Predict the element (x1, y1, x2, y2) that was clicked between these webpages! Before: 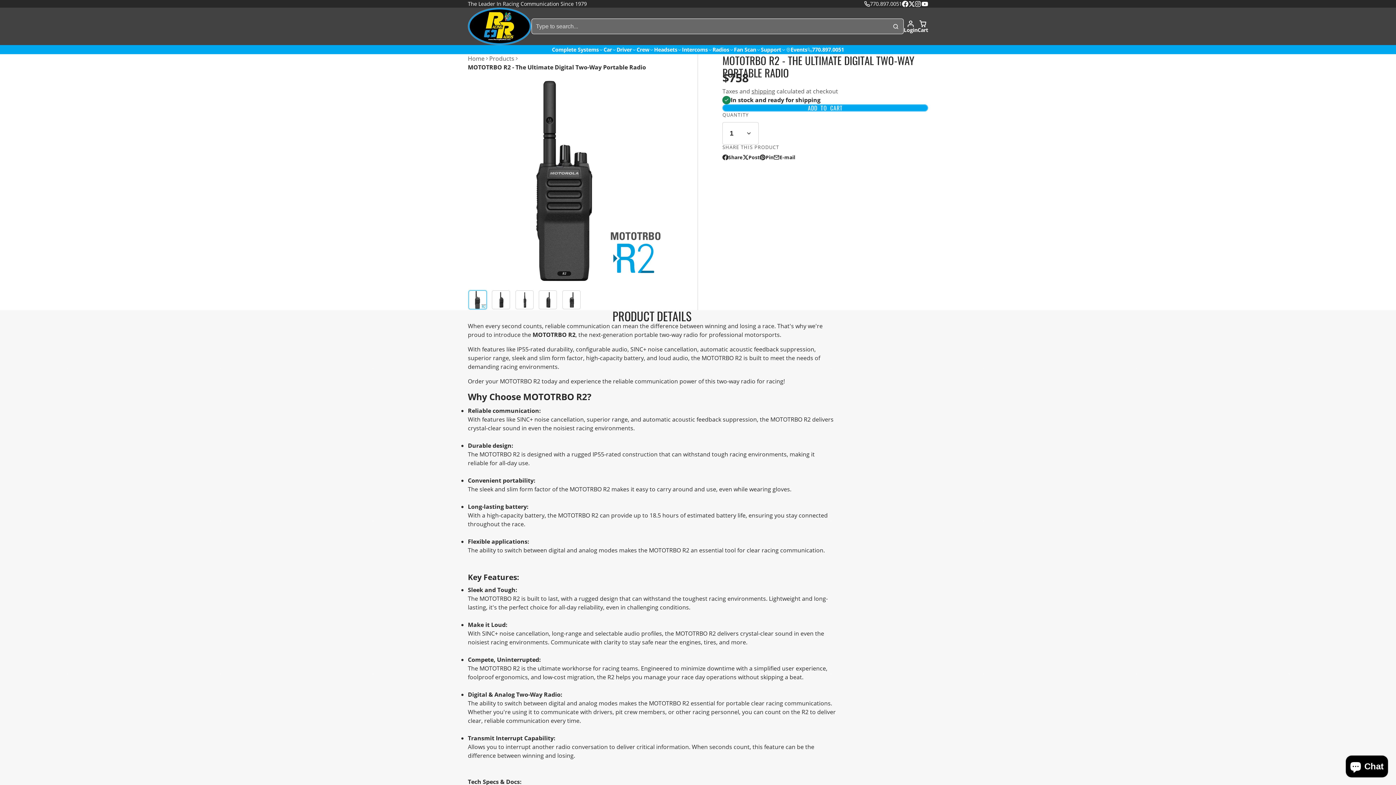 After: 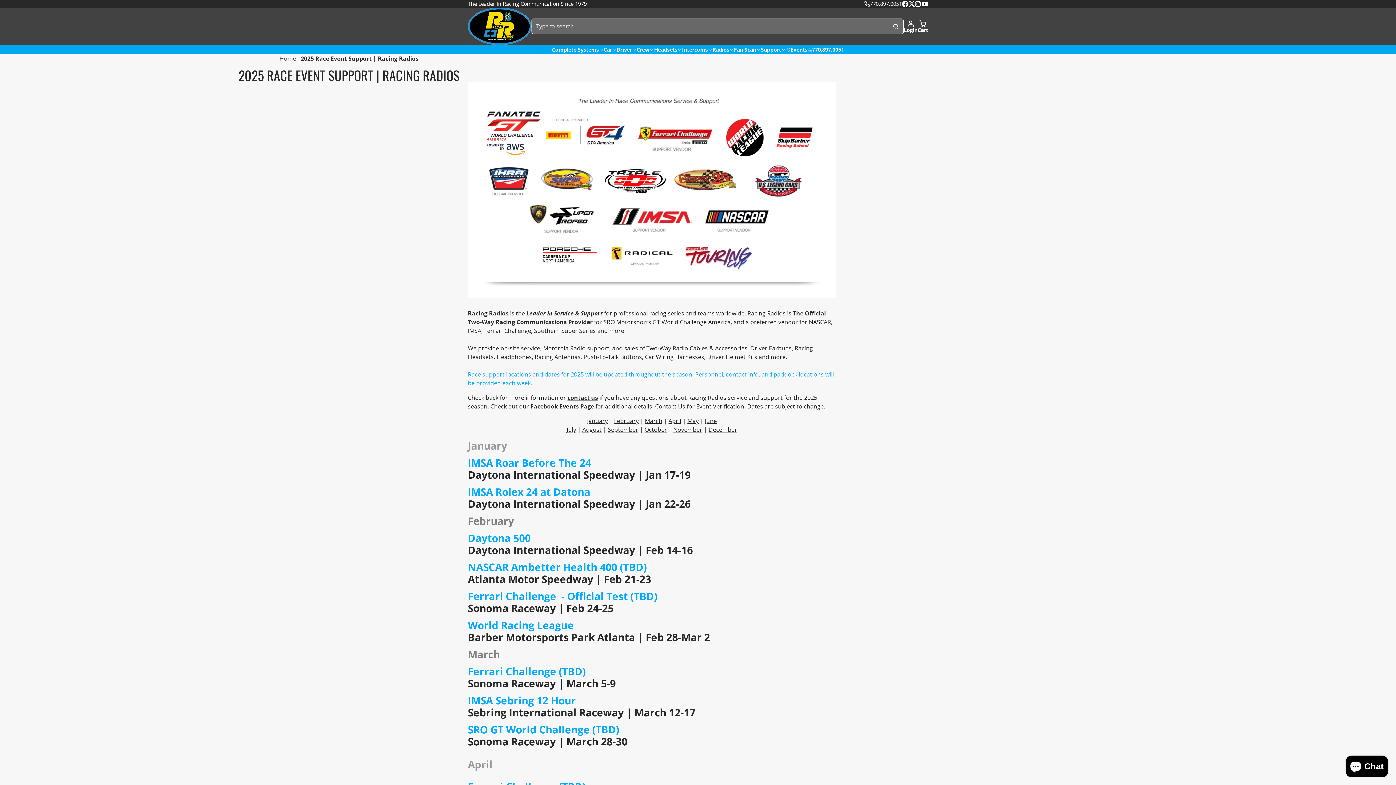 Action: bbox: (786, 45, 807, 54) label: Events